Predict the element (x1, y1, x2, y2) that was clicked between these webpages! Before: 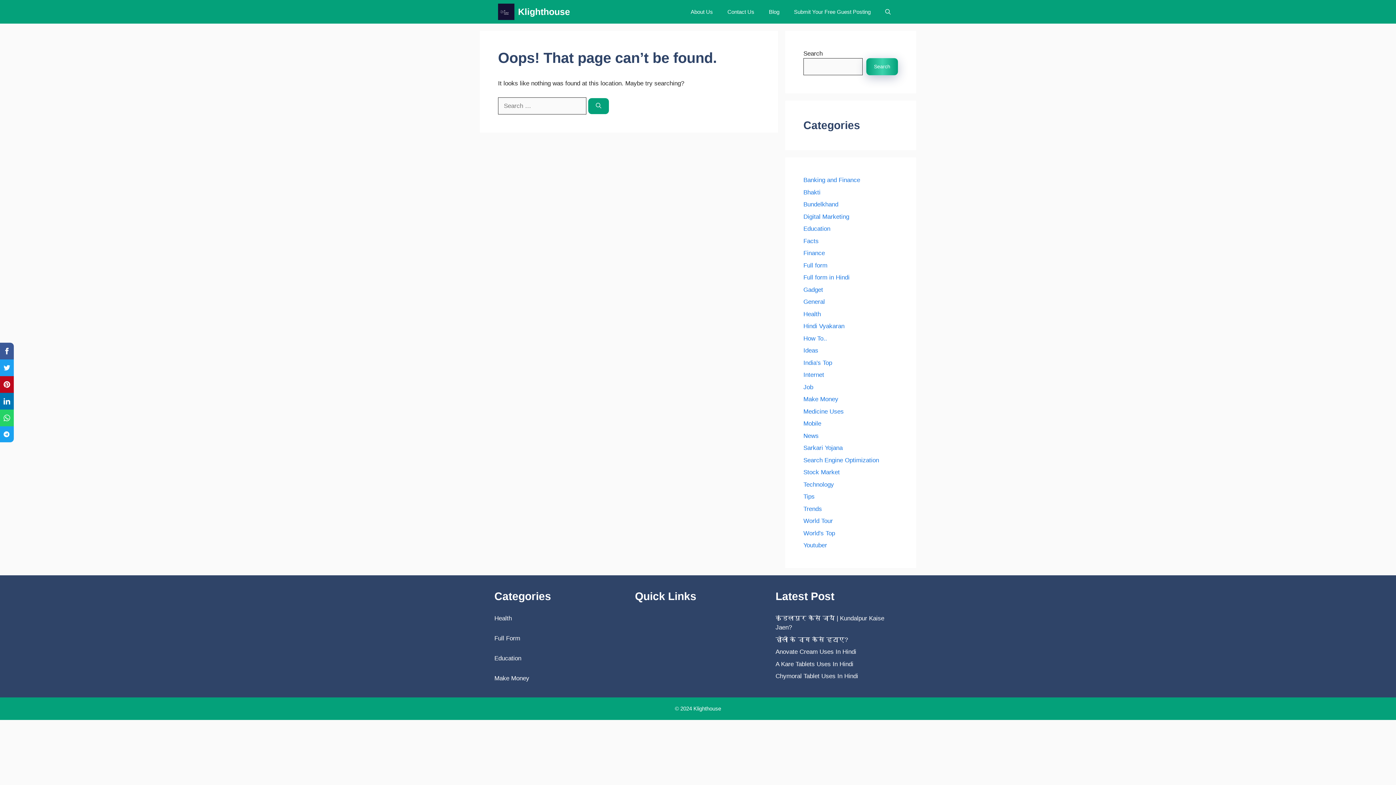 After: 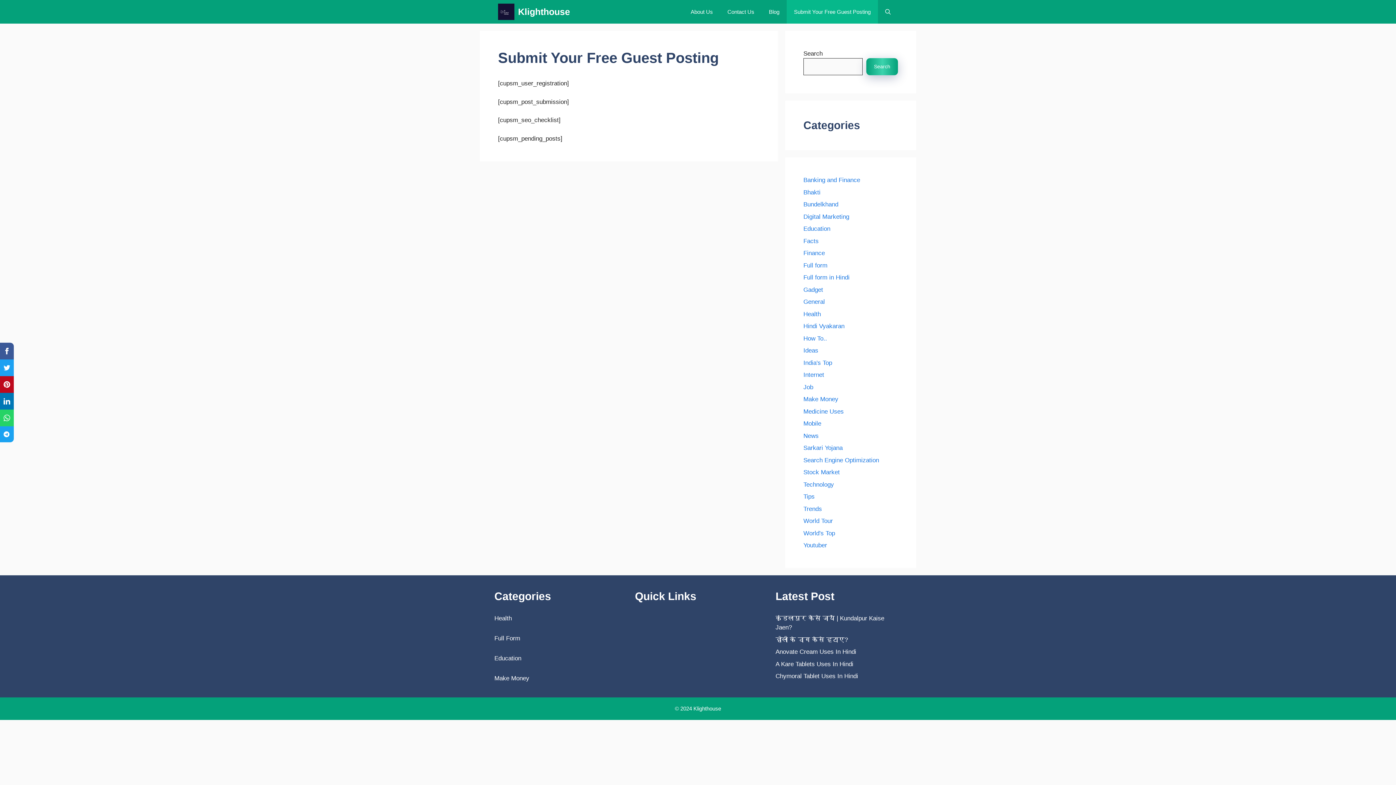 Action: label: Submit Your Free Guest Posting bbox: (786, 0, 878, 23)